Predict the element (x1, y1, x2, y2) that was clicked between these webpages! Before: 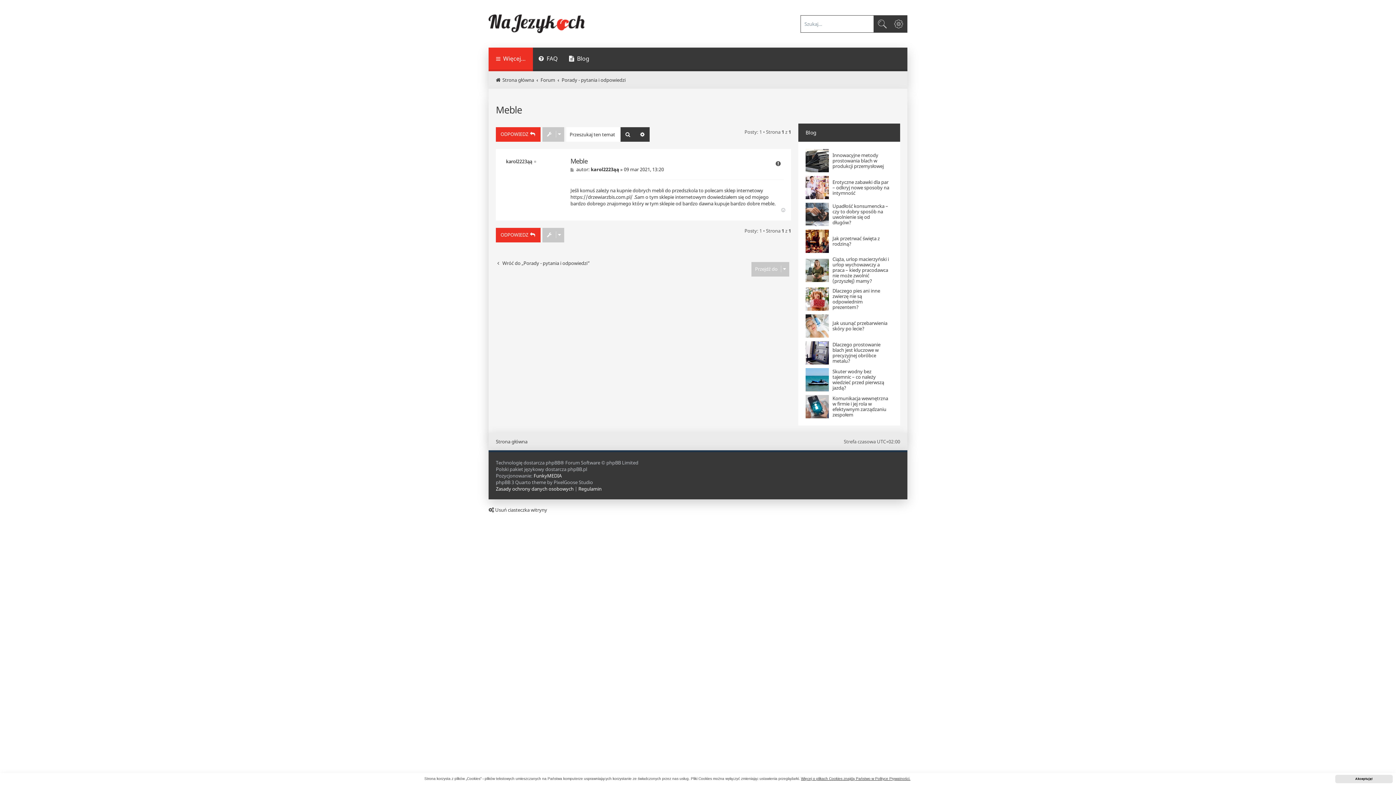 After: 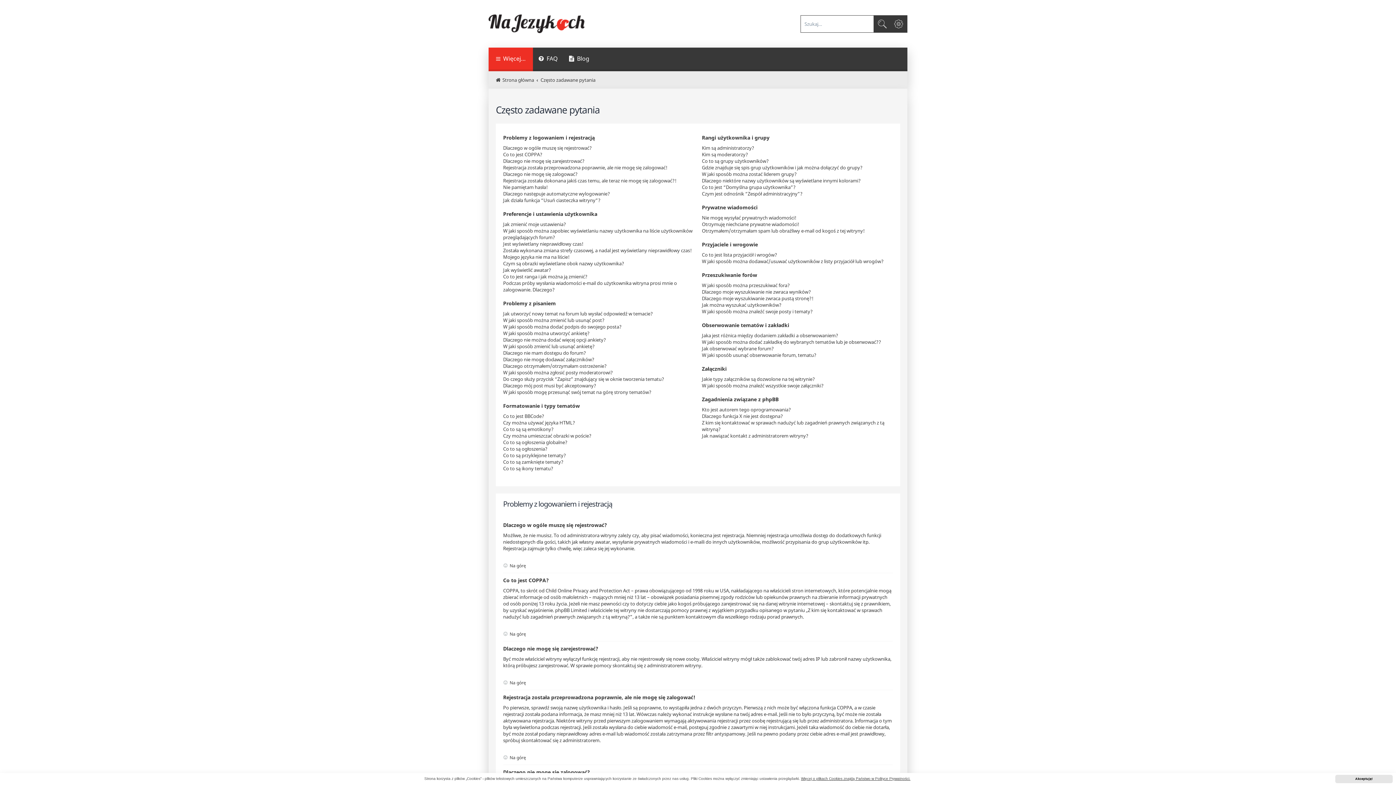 Action: bbox: (533, 47, 563, 71) label: FAQ